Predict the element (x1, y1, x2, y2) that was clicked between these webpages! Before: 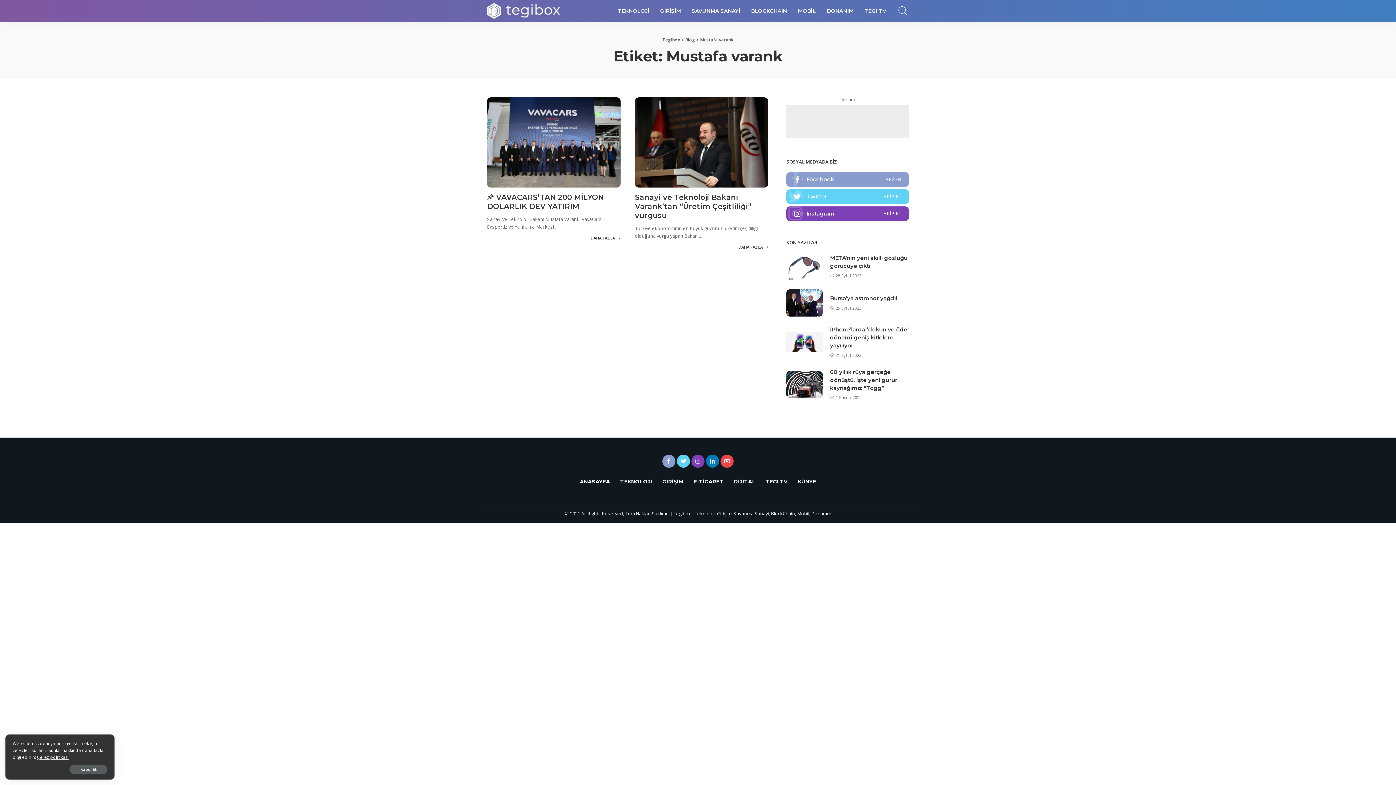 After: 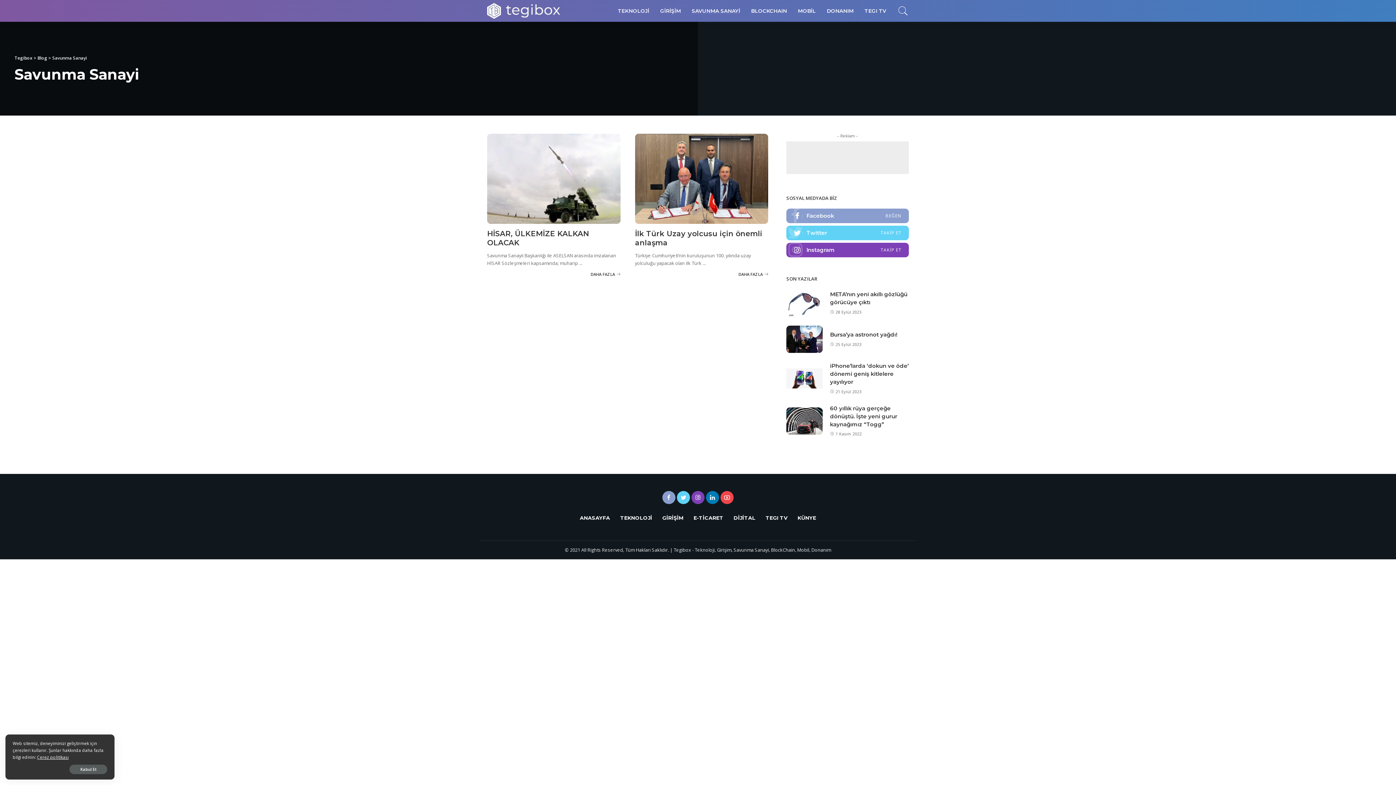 Action: label: SAVUNMA SANAYİ bbox: (686, 0, 745, 21)